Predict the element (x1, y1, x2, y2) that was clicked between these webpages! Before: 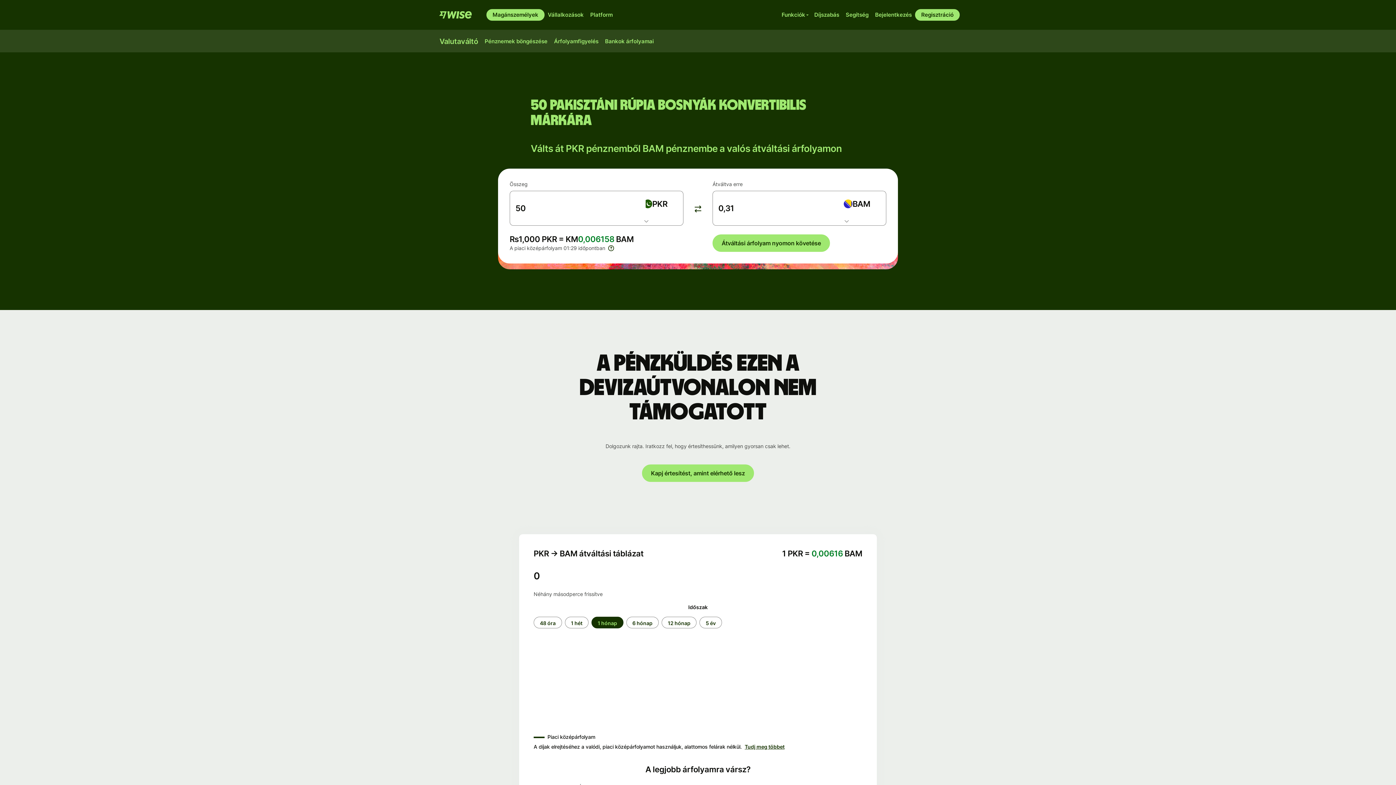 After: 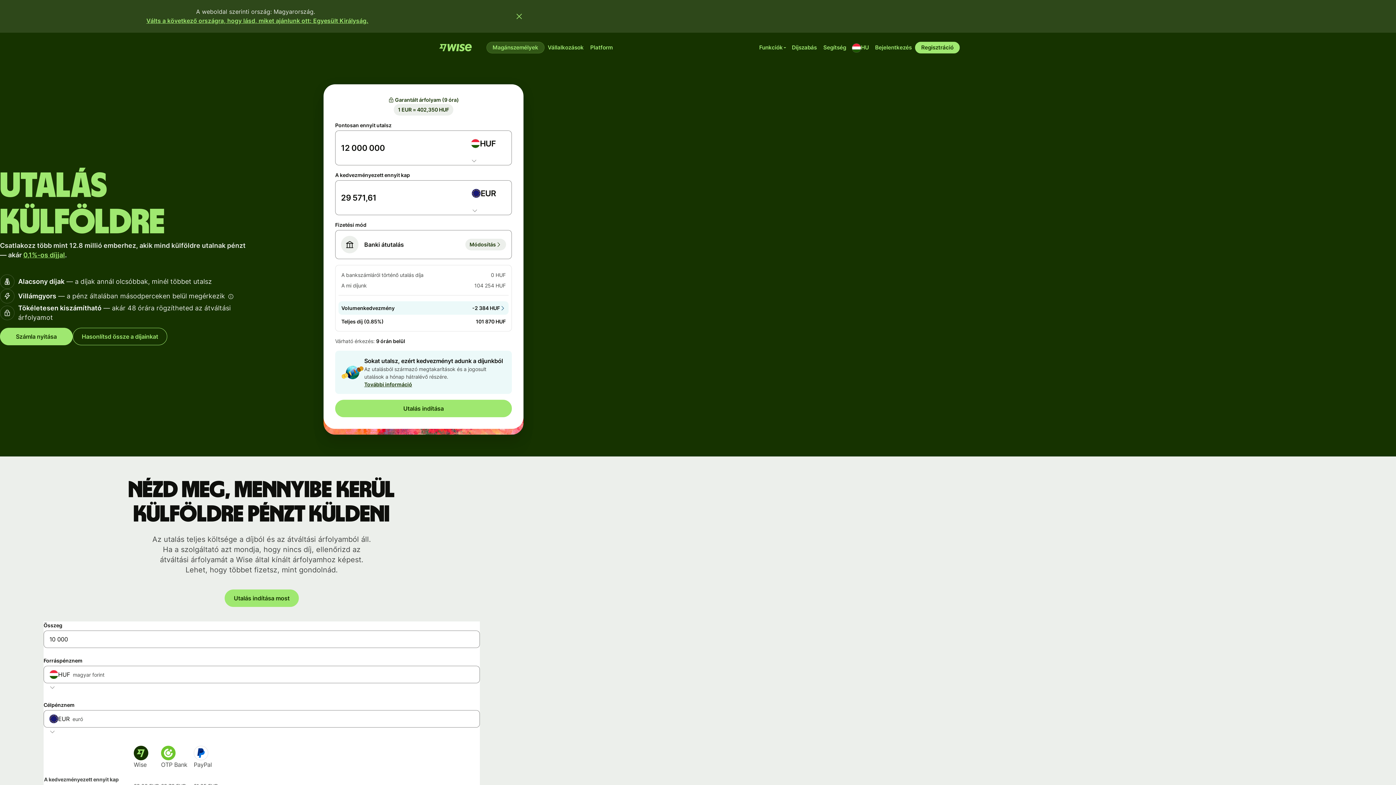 Action: bbox: (642, 464, 754, 482) label: Kapj értesítést, amint elérhető lesz